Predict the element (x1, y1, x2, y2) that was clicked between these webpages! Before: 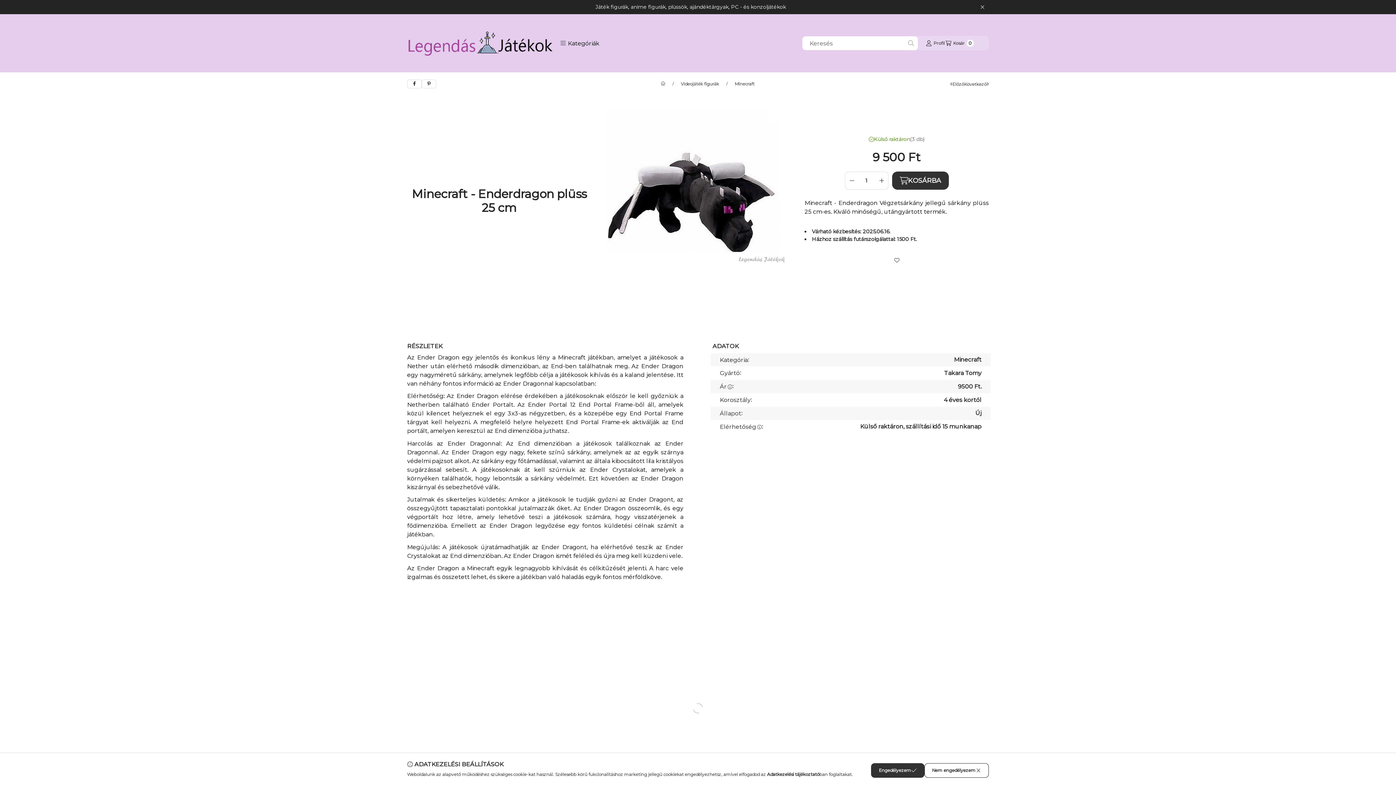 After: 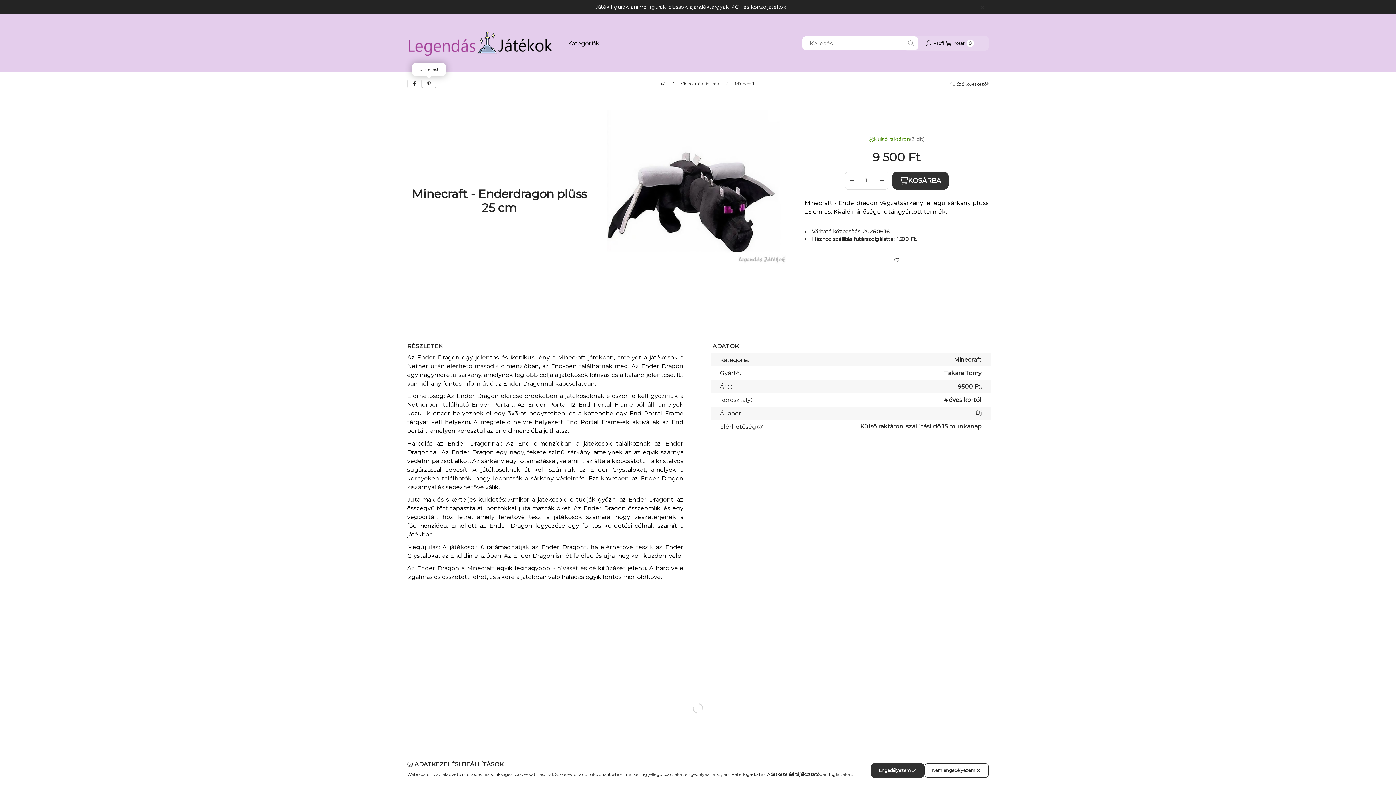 Action: bbox: (421, 79, 436, 88) label: pinterest